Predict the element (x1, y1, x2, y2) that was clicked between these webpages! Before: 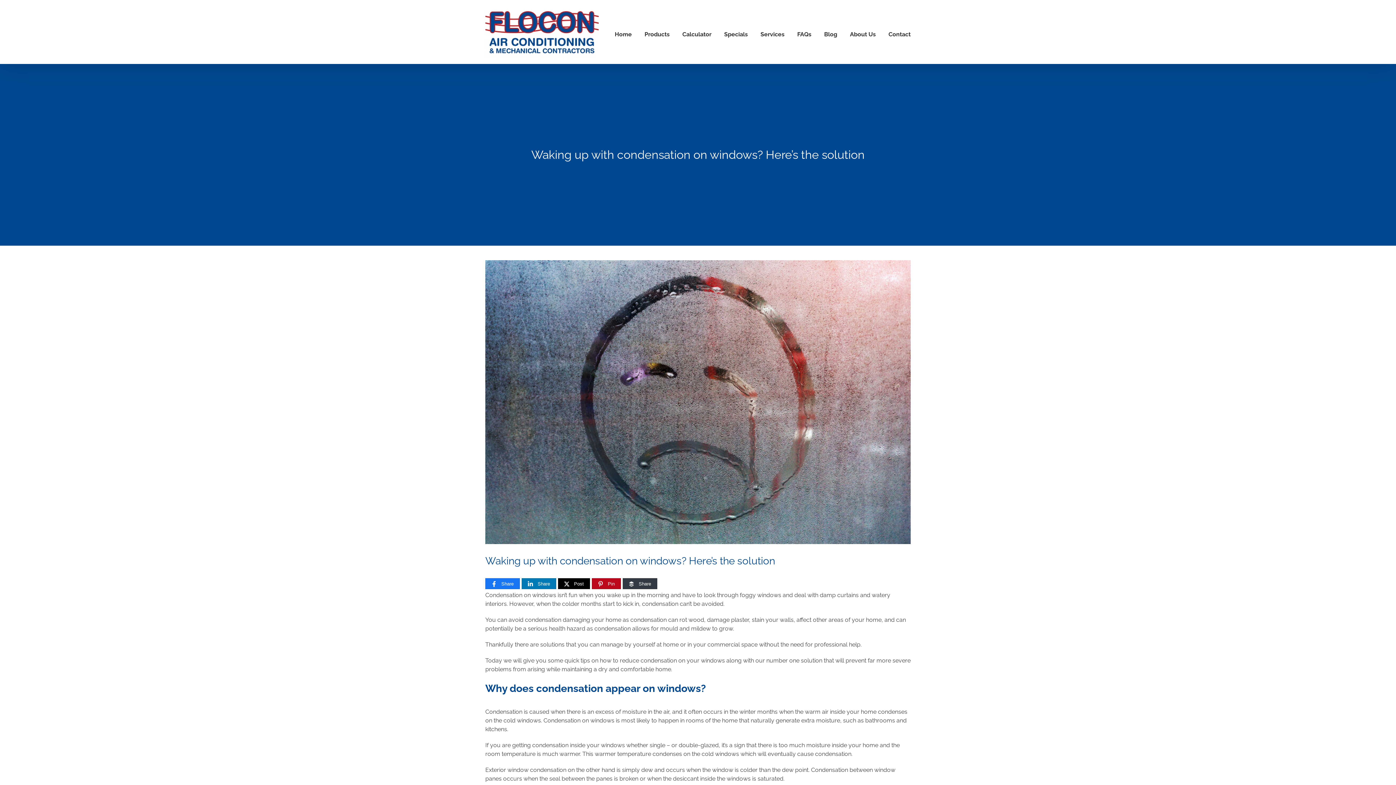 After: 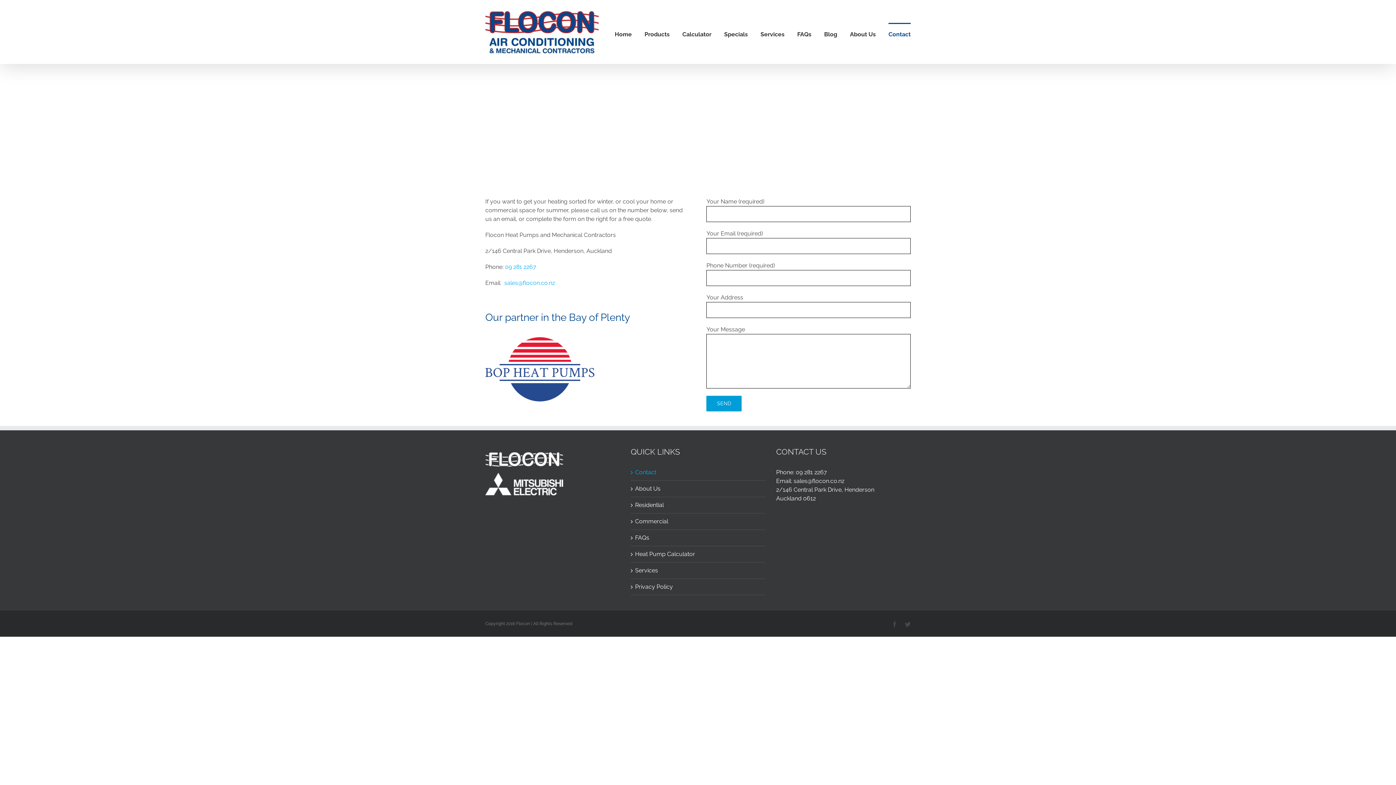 Action: label: Contact bbox: (888, 22, 910, 44)